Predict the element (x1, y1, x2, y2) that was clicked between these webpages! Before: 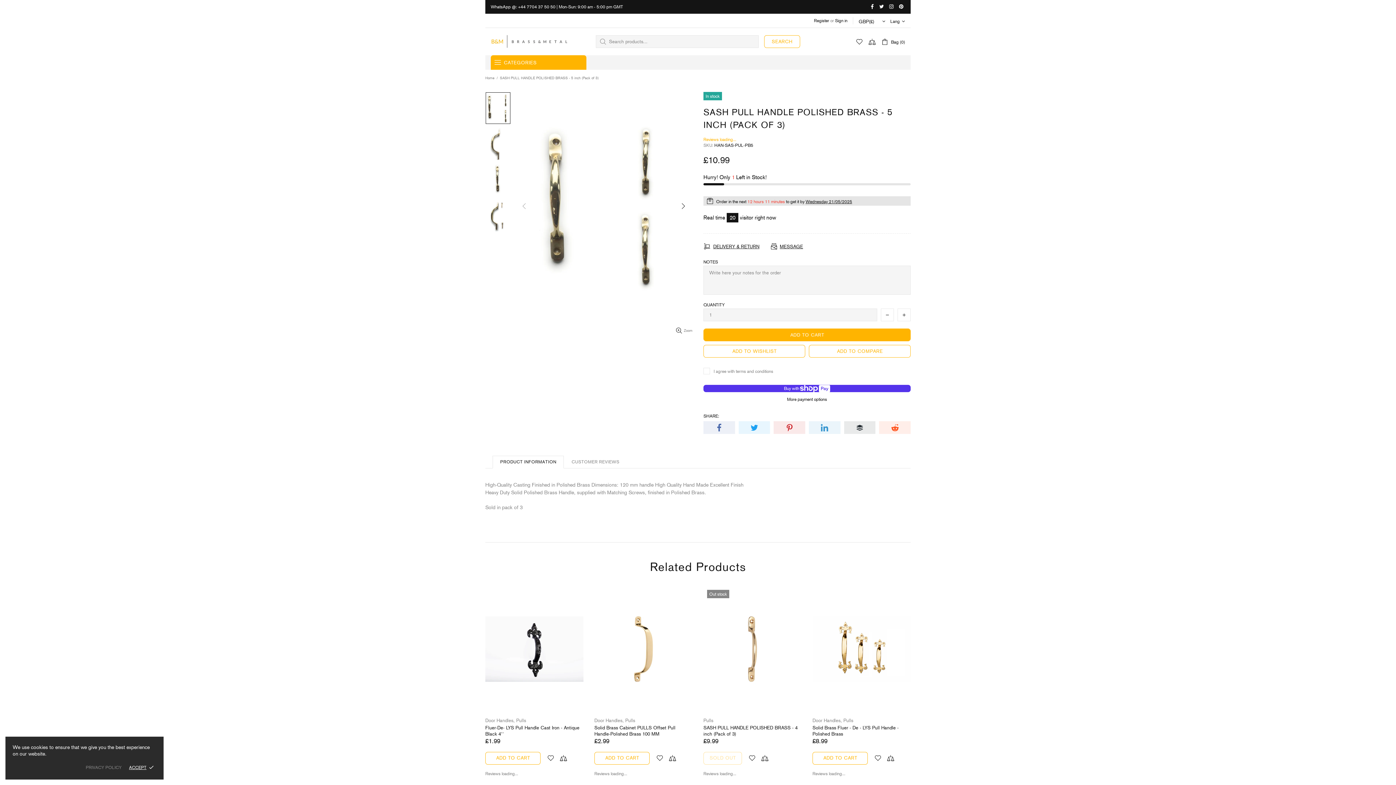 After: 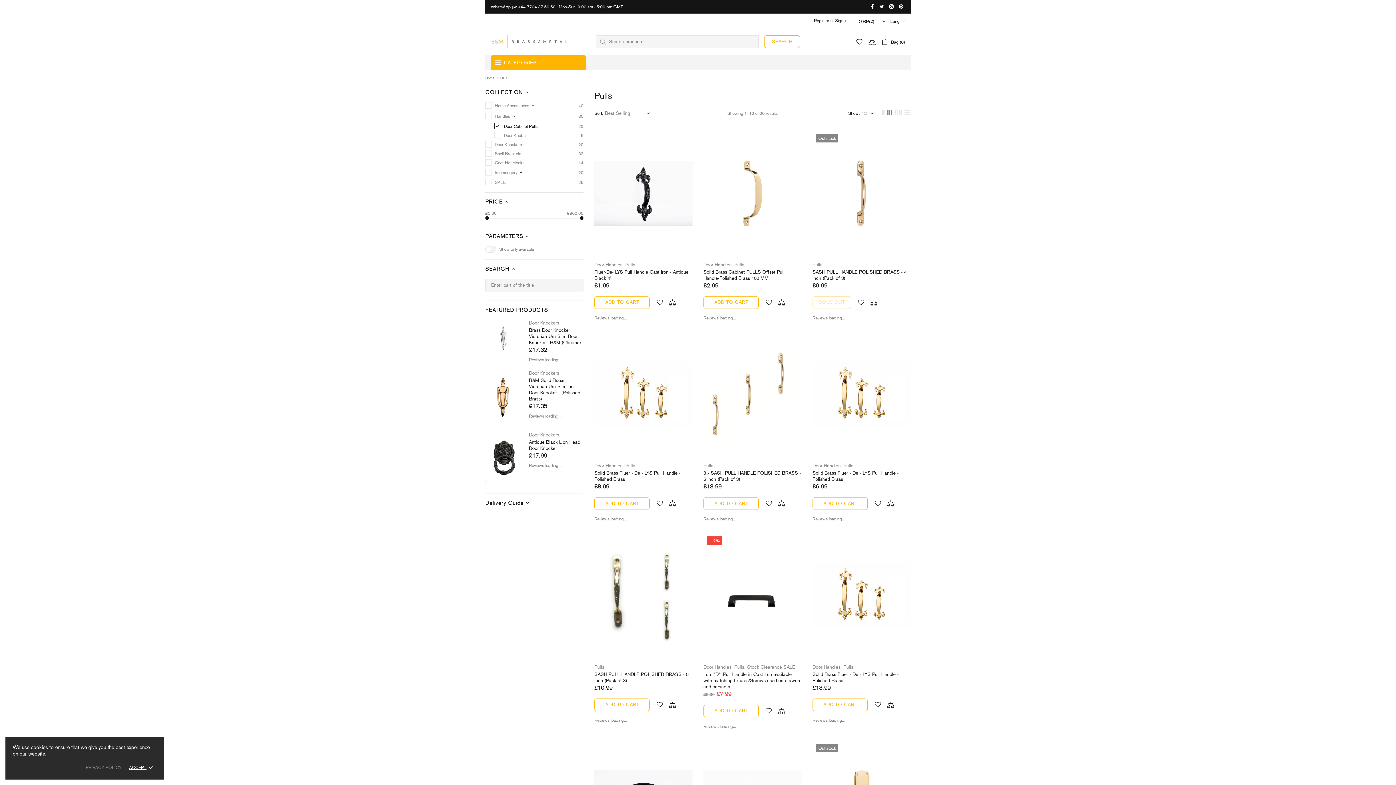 Action: bbox: (625, 717, 635, 723) label: Pulls